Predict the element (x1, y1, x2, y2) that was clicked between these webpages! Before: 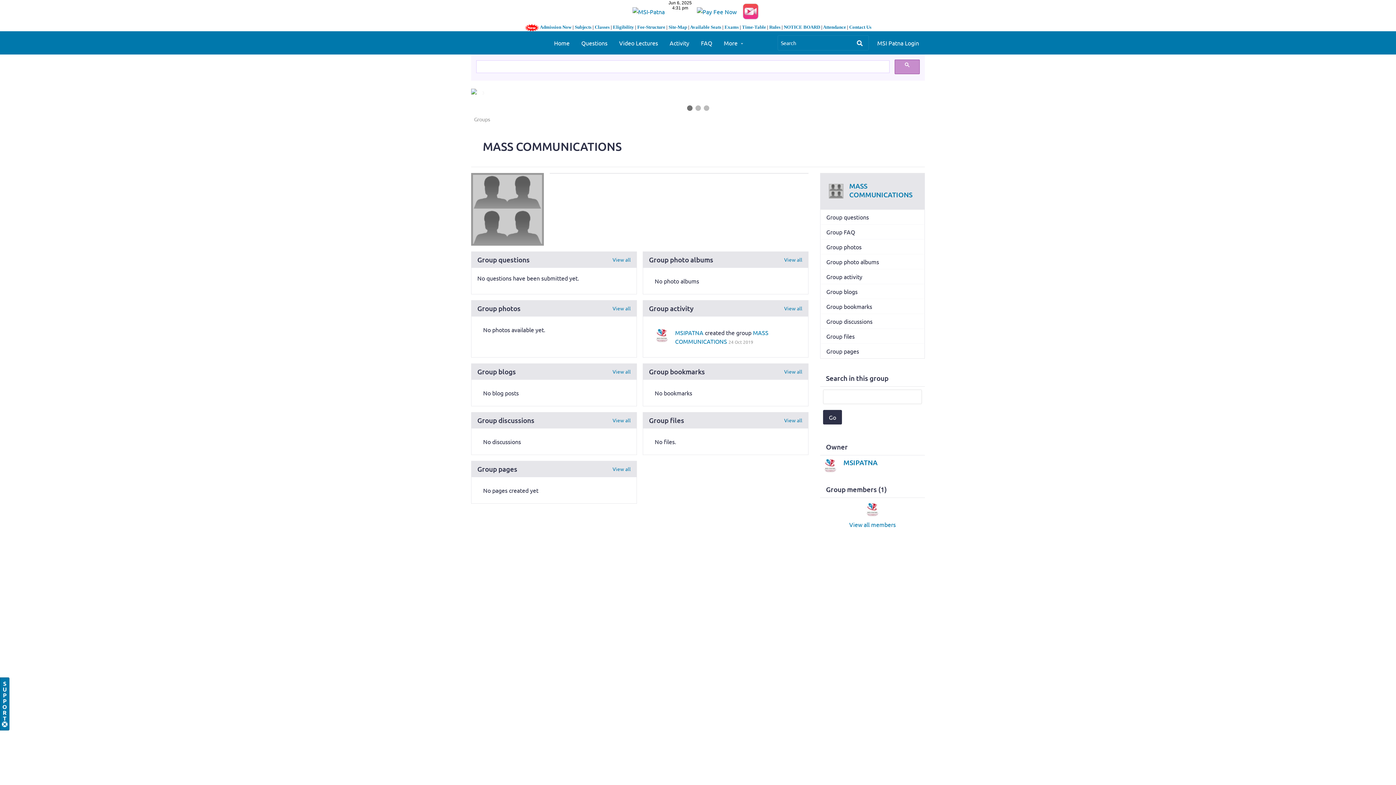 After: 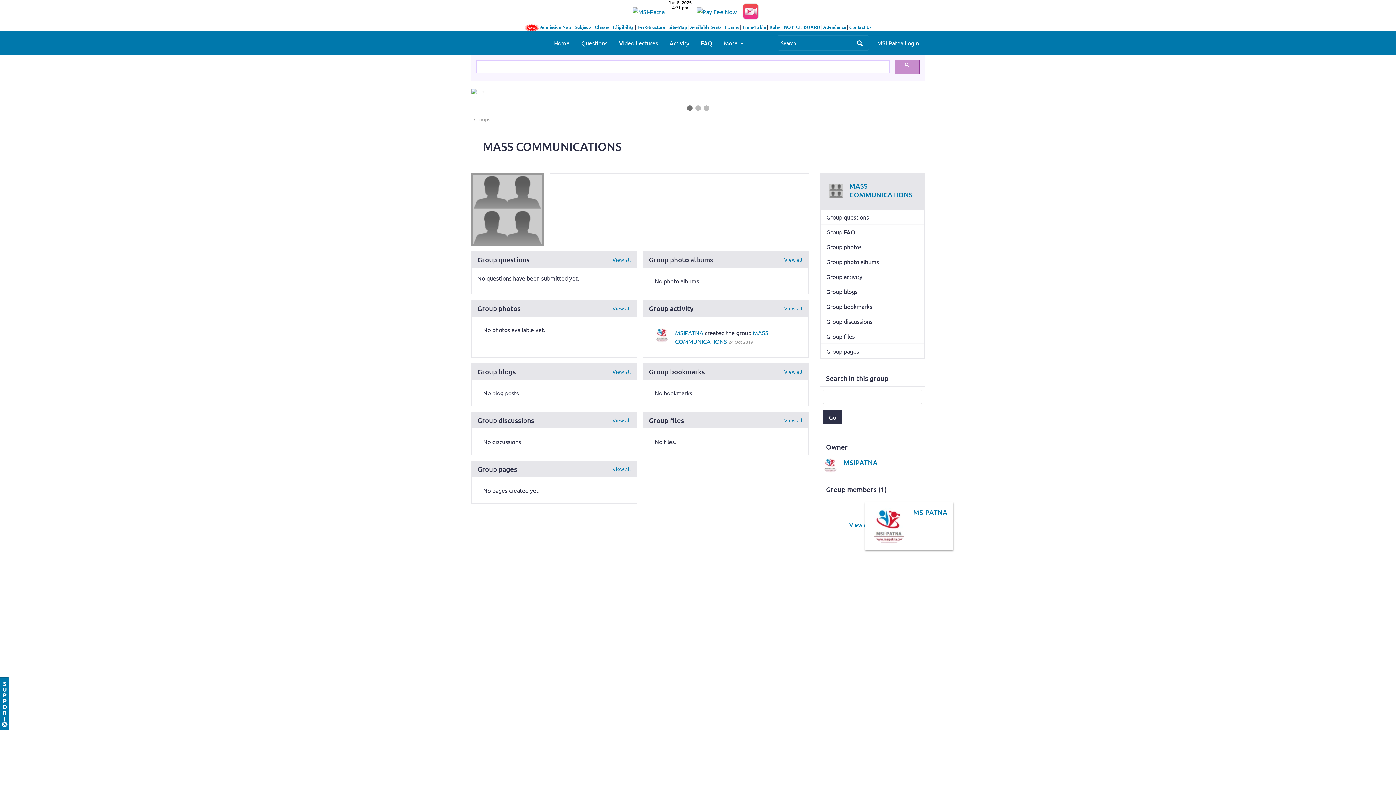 Action: bbox: (865, 502, 880, 516)